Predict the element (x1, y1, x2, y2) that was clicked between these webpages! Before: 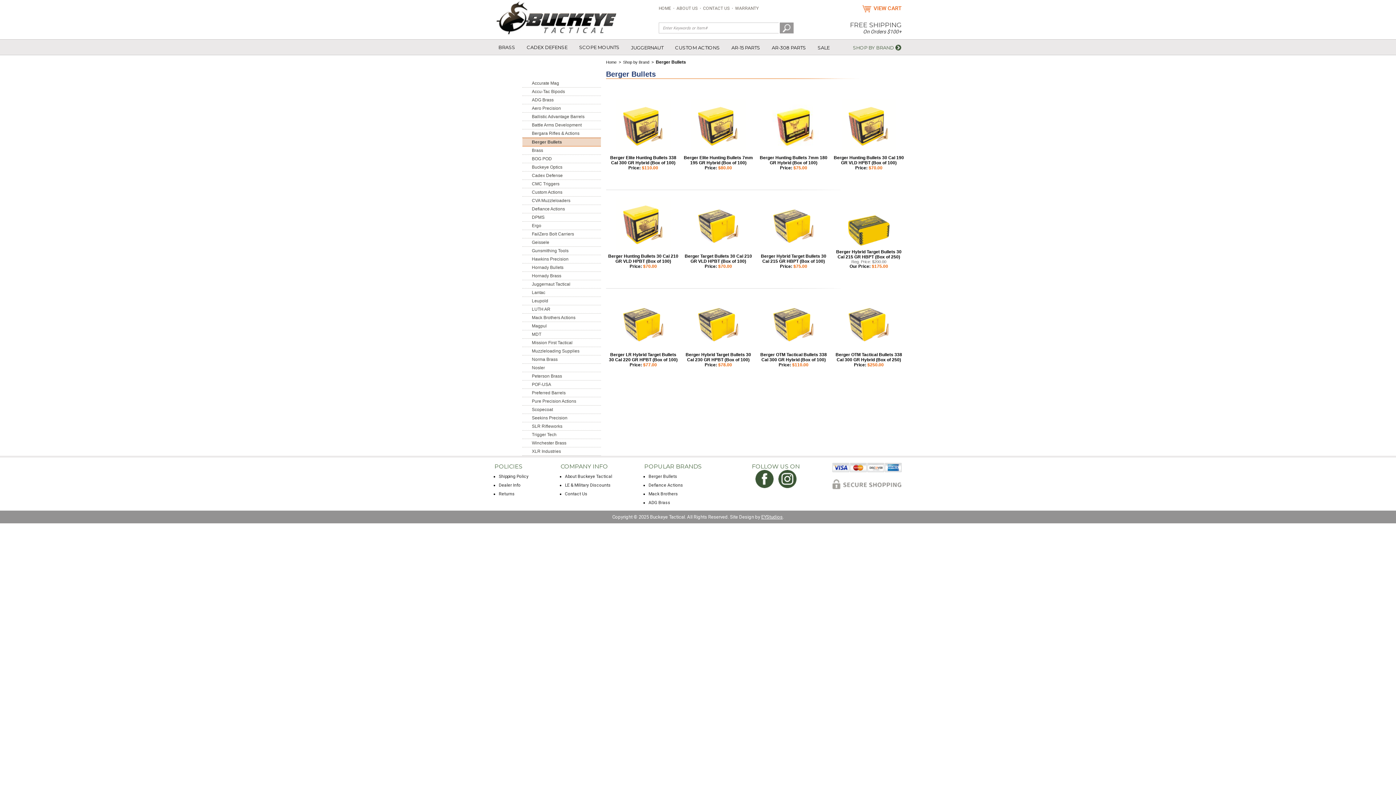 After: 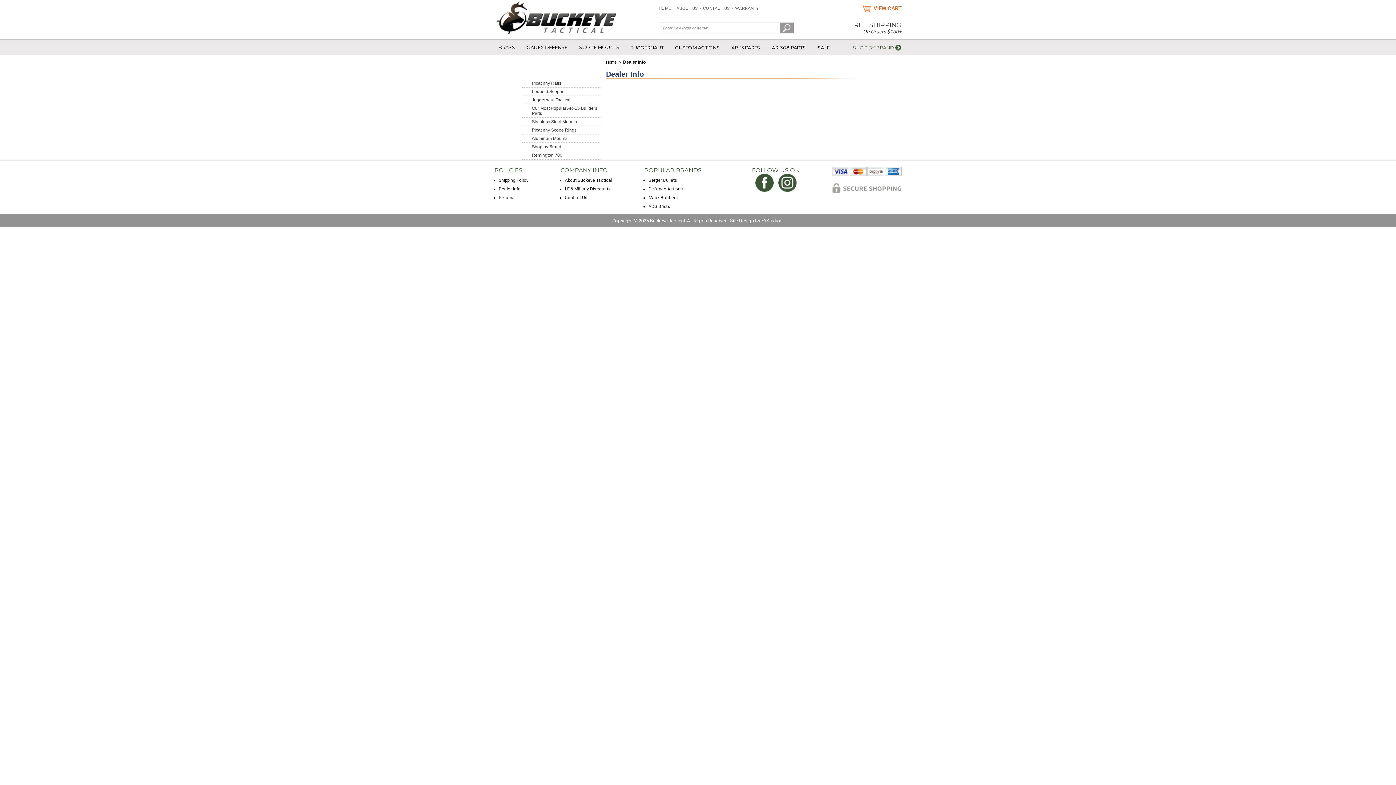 Action: label: Dealer Info bbox: (498, 482, 520, 488)